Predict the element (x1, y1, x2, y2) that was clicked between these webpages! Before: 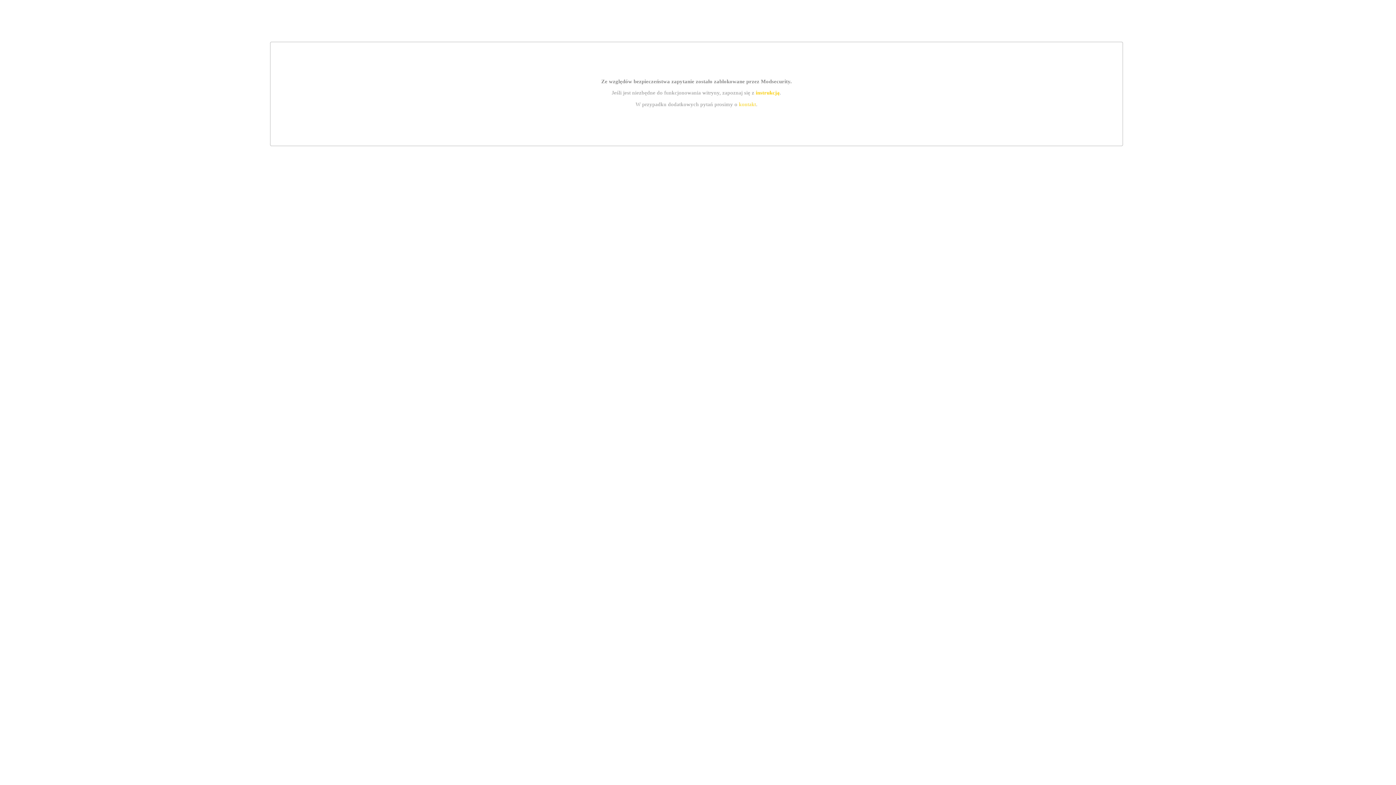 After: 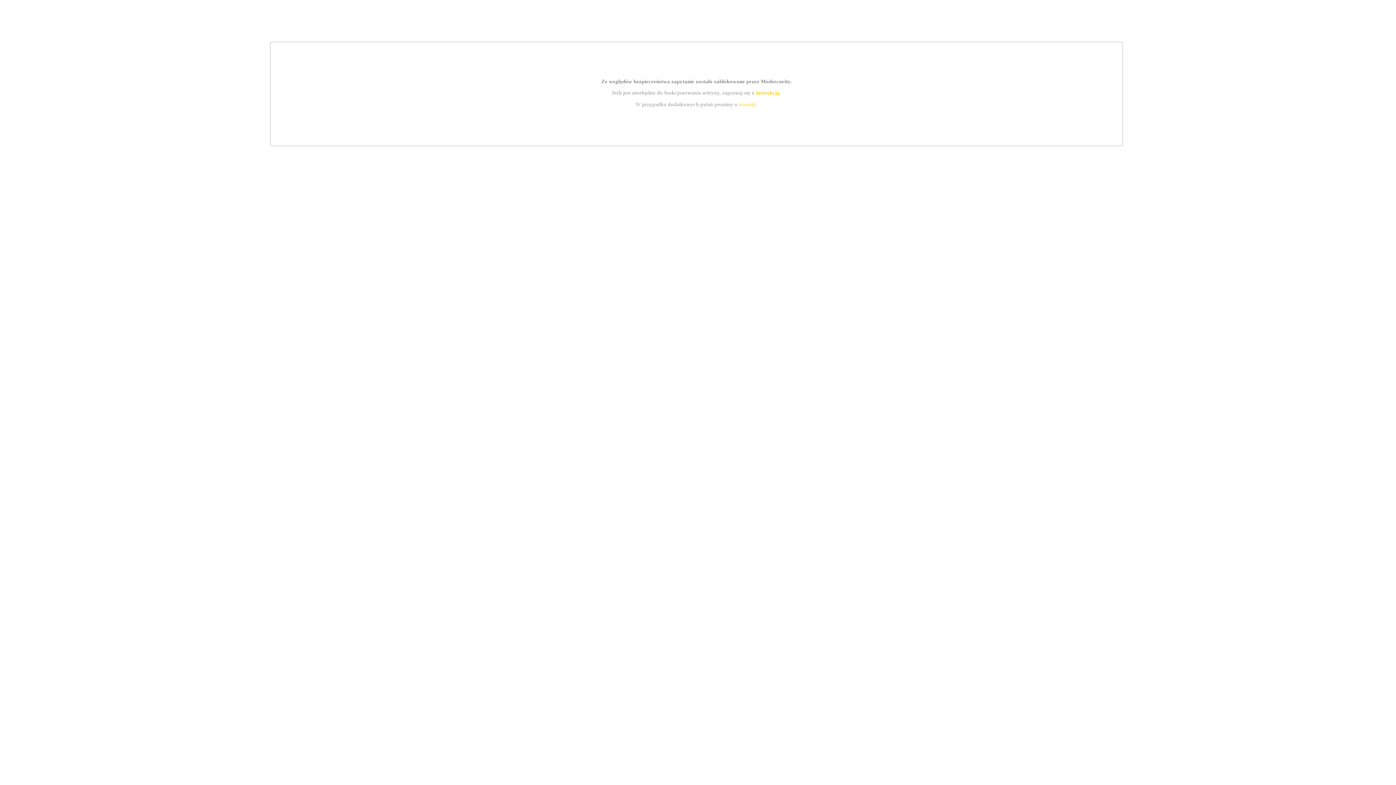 Action: label: kontakt bbox: (739, 101, 756, 107)